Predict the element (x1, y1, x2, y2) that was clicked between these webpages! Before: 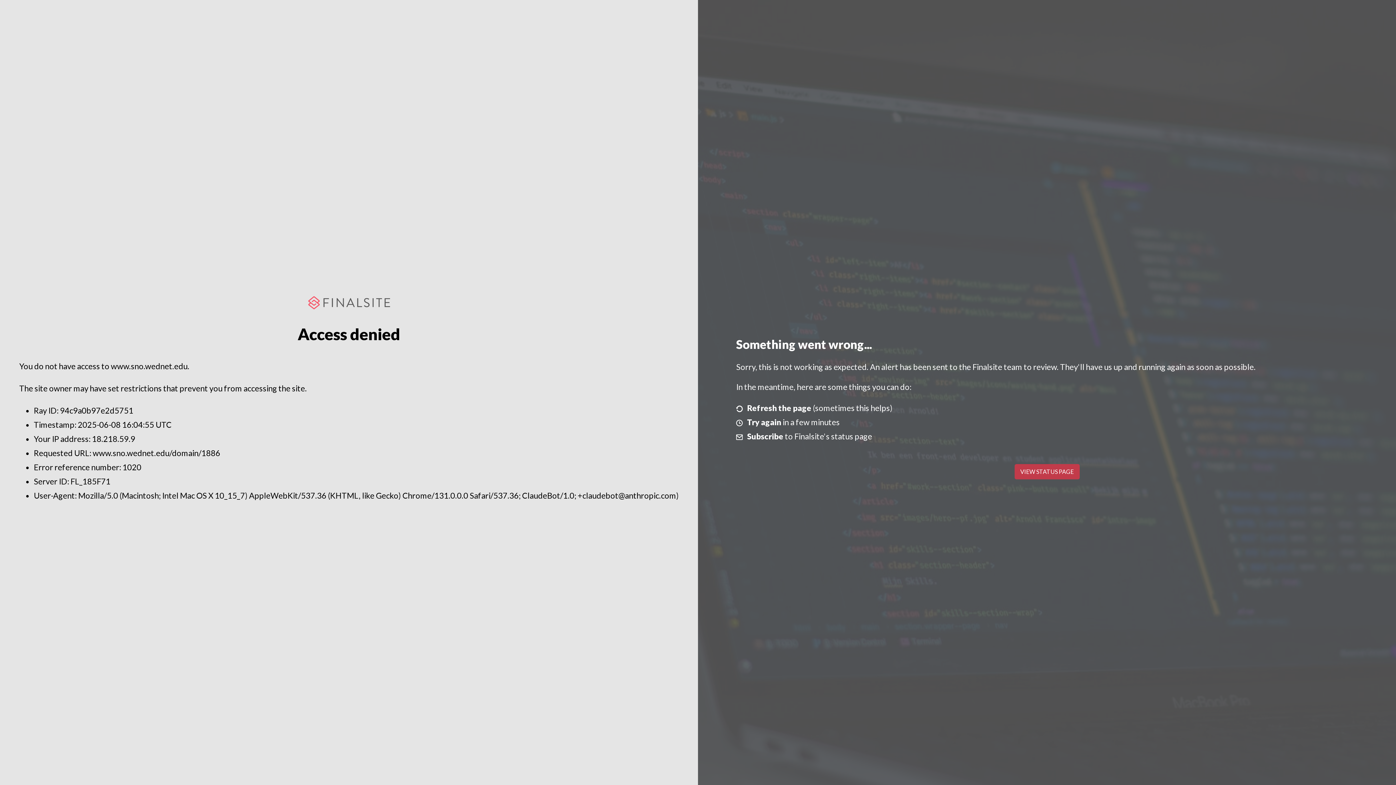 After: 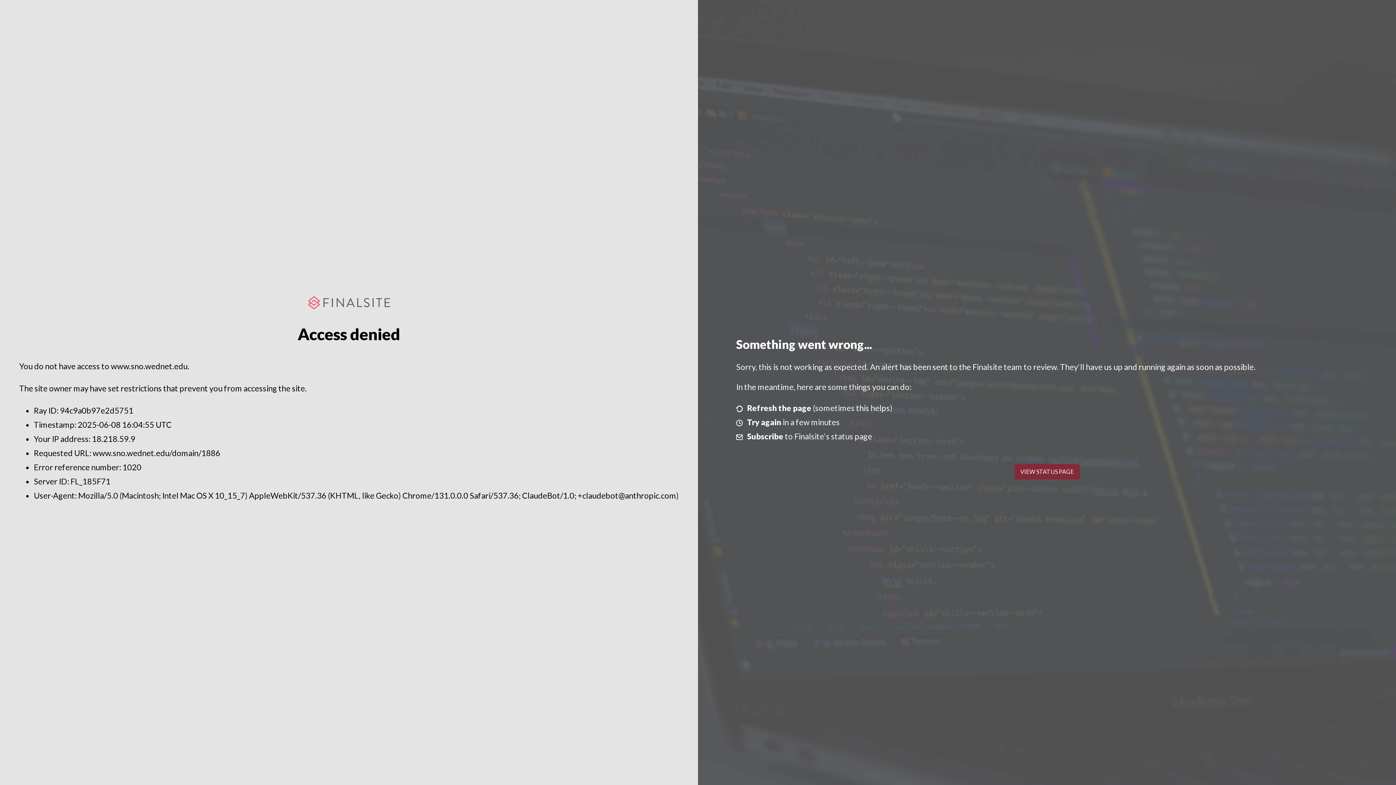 Action: bbox: (1014, 464, 1079, 479) label: VIEW STATUS PAGE